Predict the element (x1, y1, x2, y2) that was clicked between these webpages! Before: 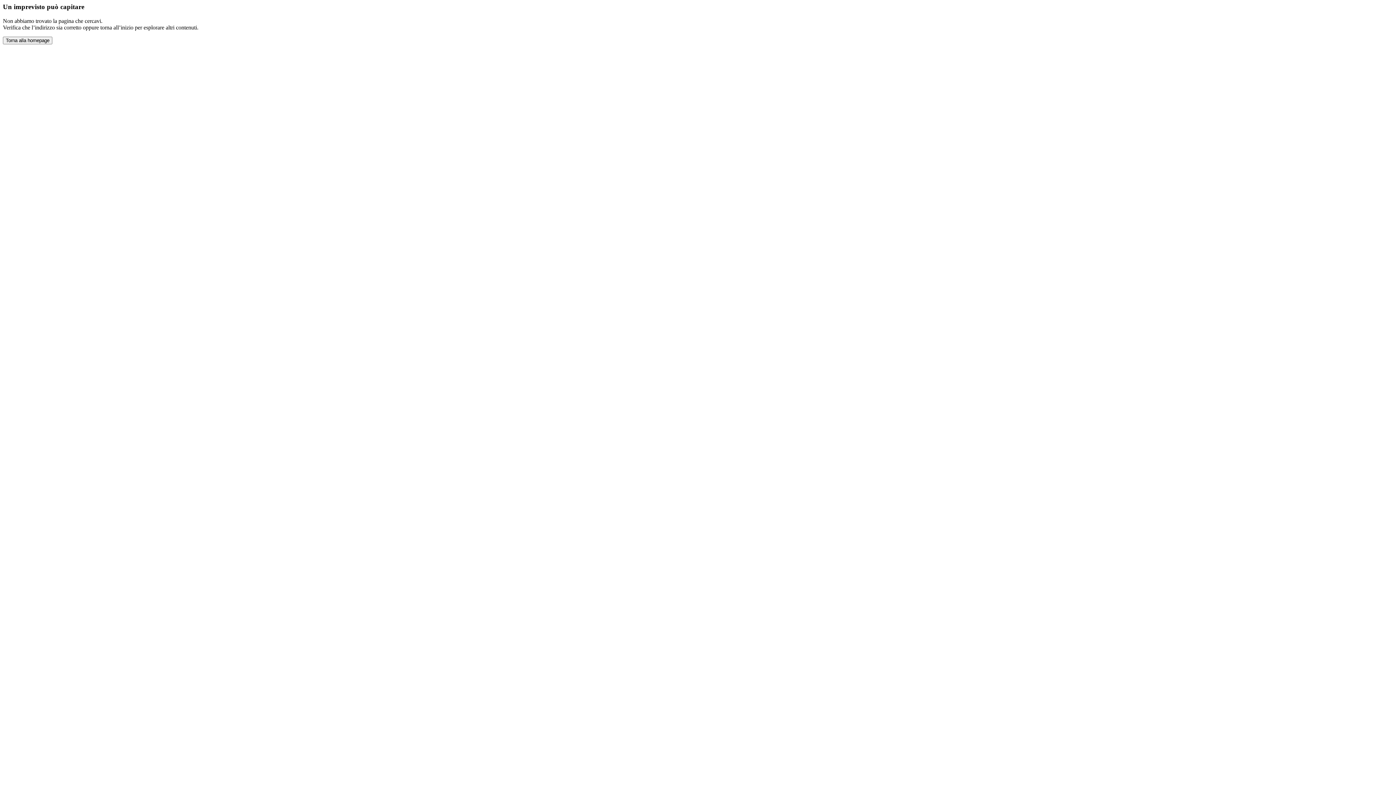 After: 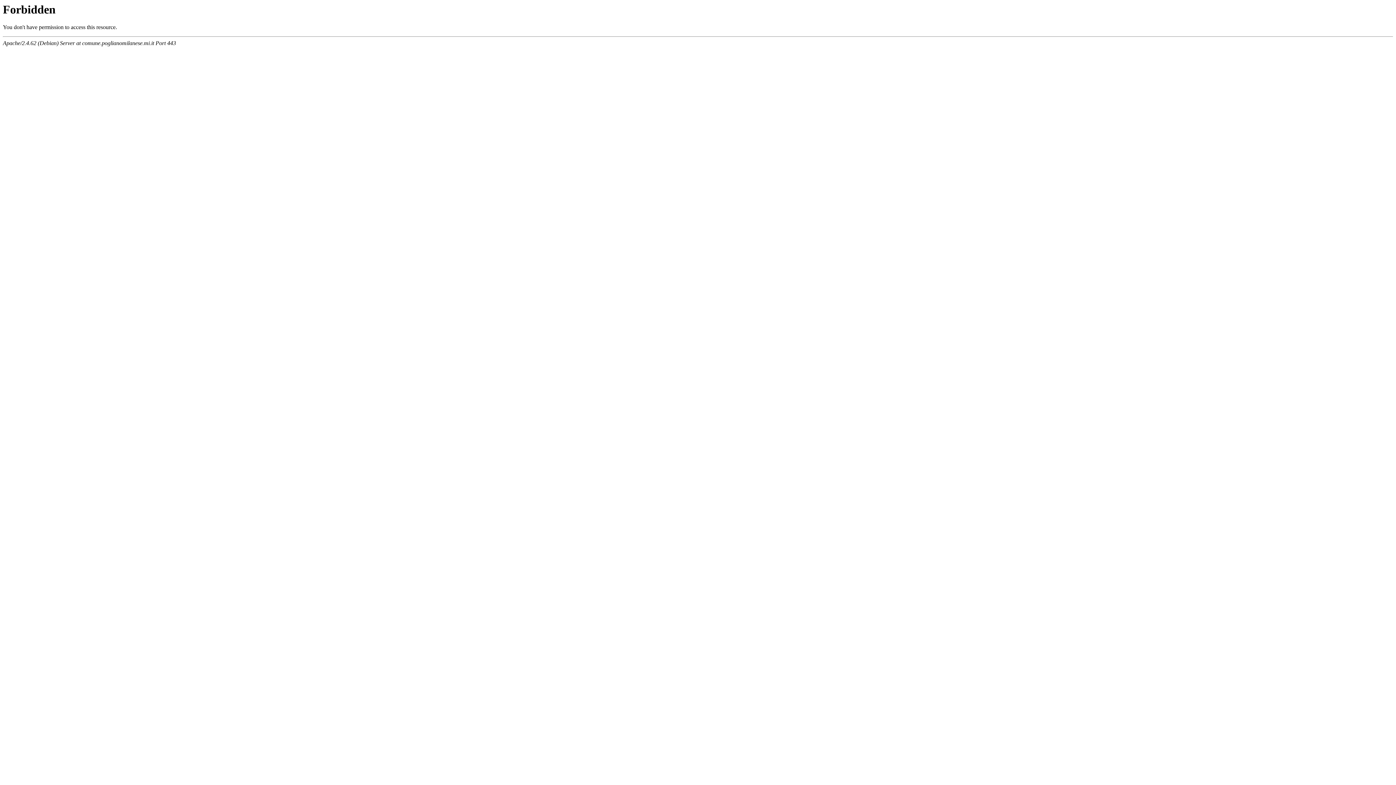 Action: label: Torna alla homepage bbox: (2, 36, 52, 44)